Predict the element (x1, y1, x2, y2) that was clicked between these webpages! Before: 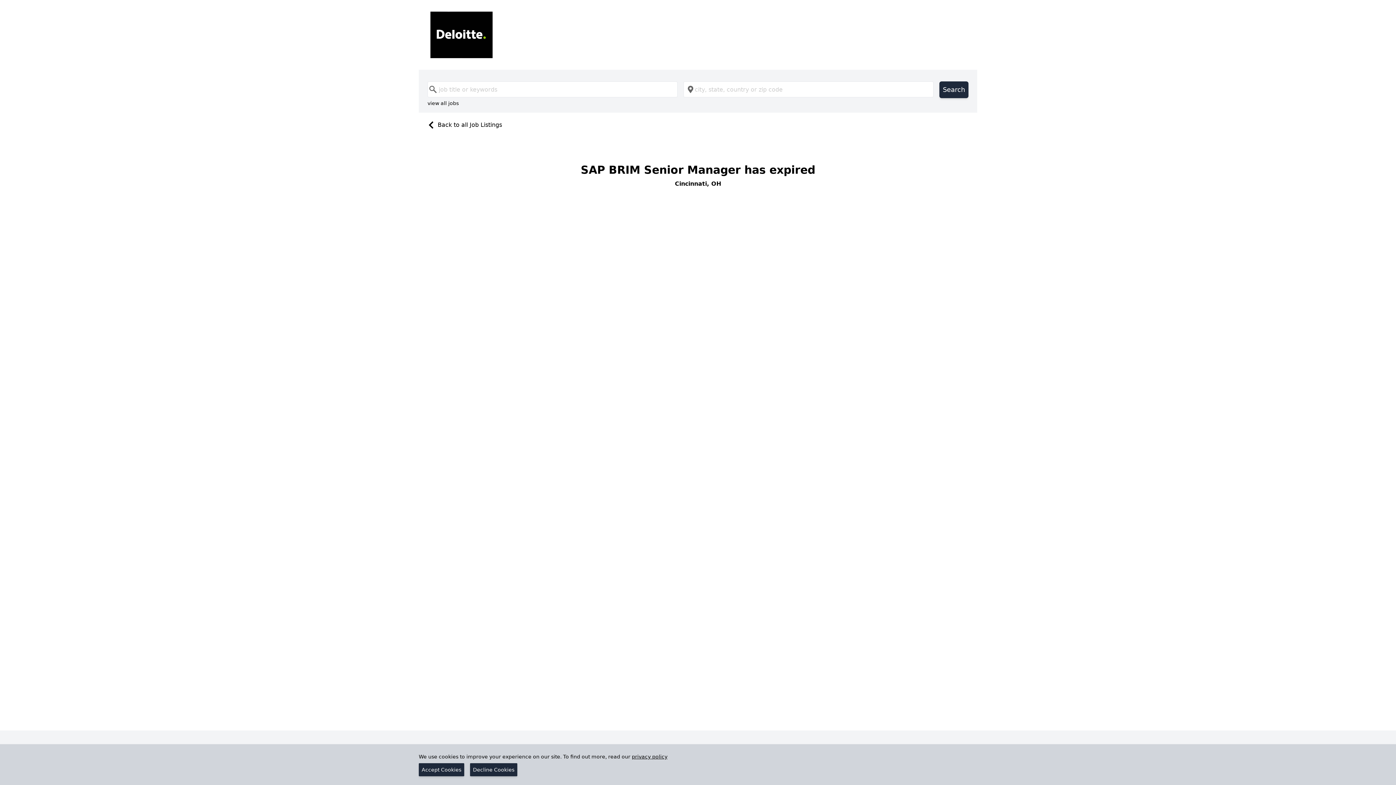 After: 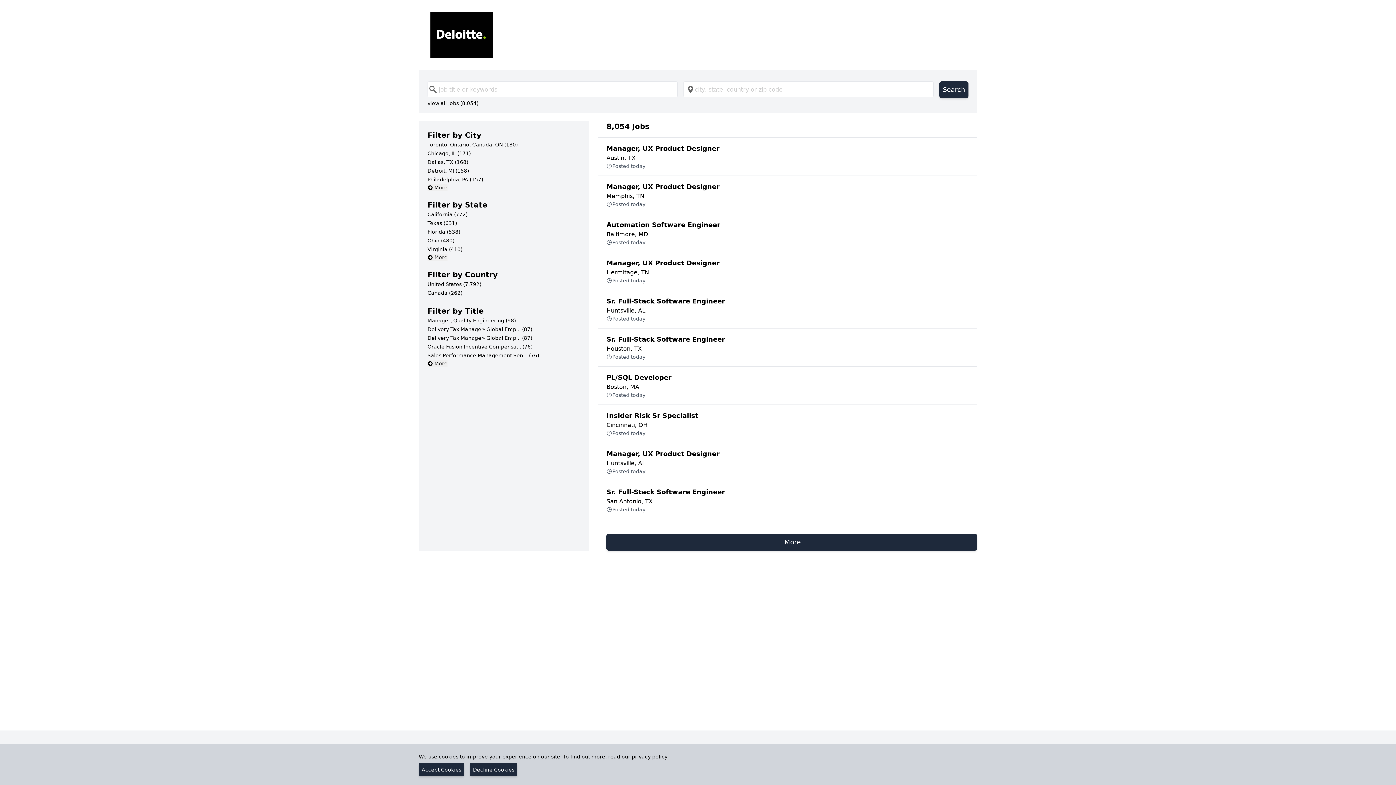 Action: bbox: (430, 11, 965, 58)